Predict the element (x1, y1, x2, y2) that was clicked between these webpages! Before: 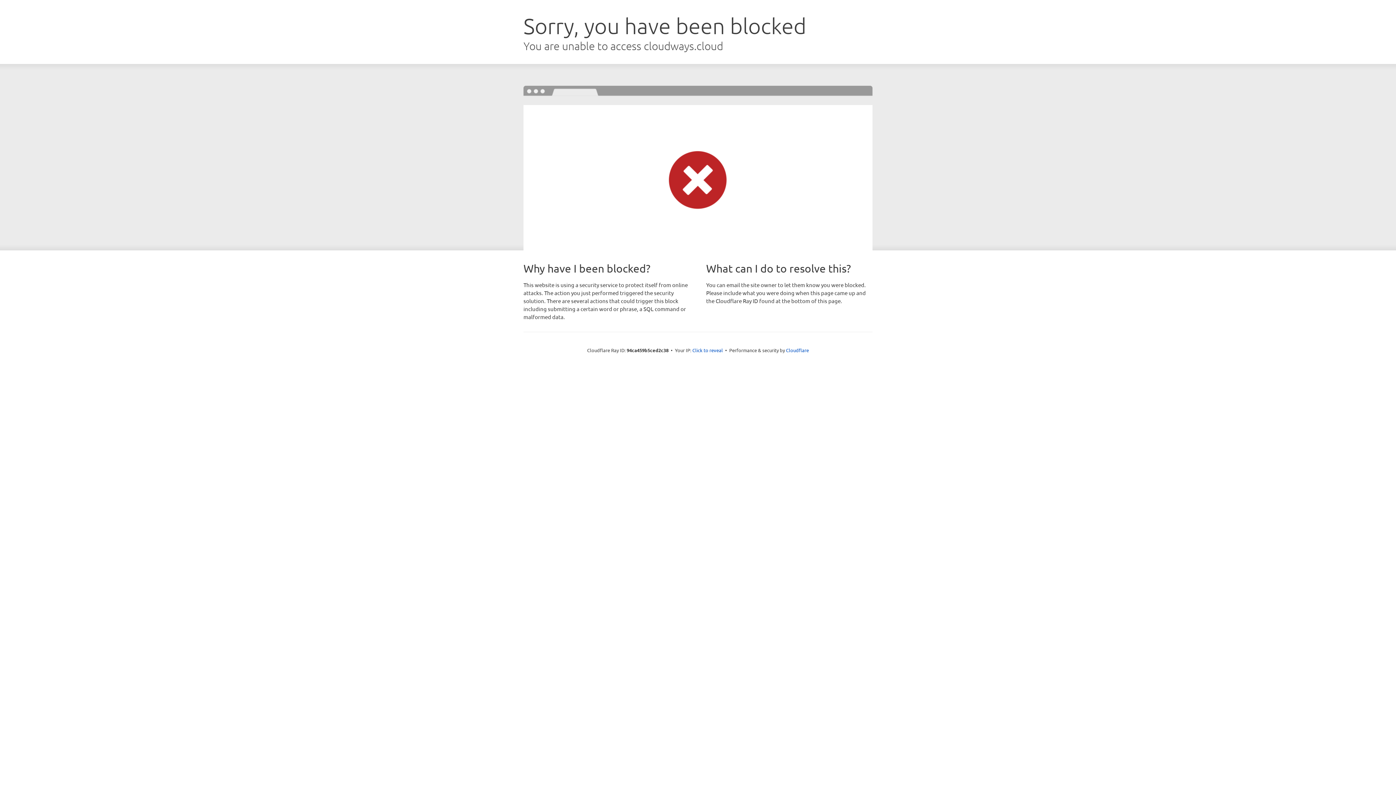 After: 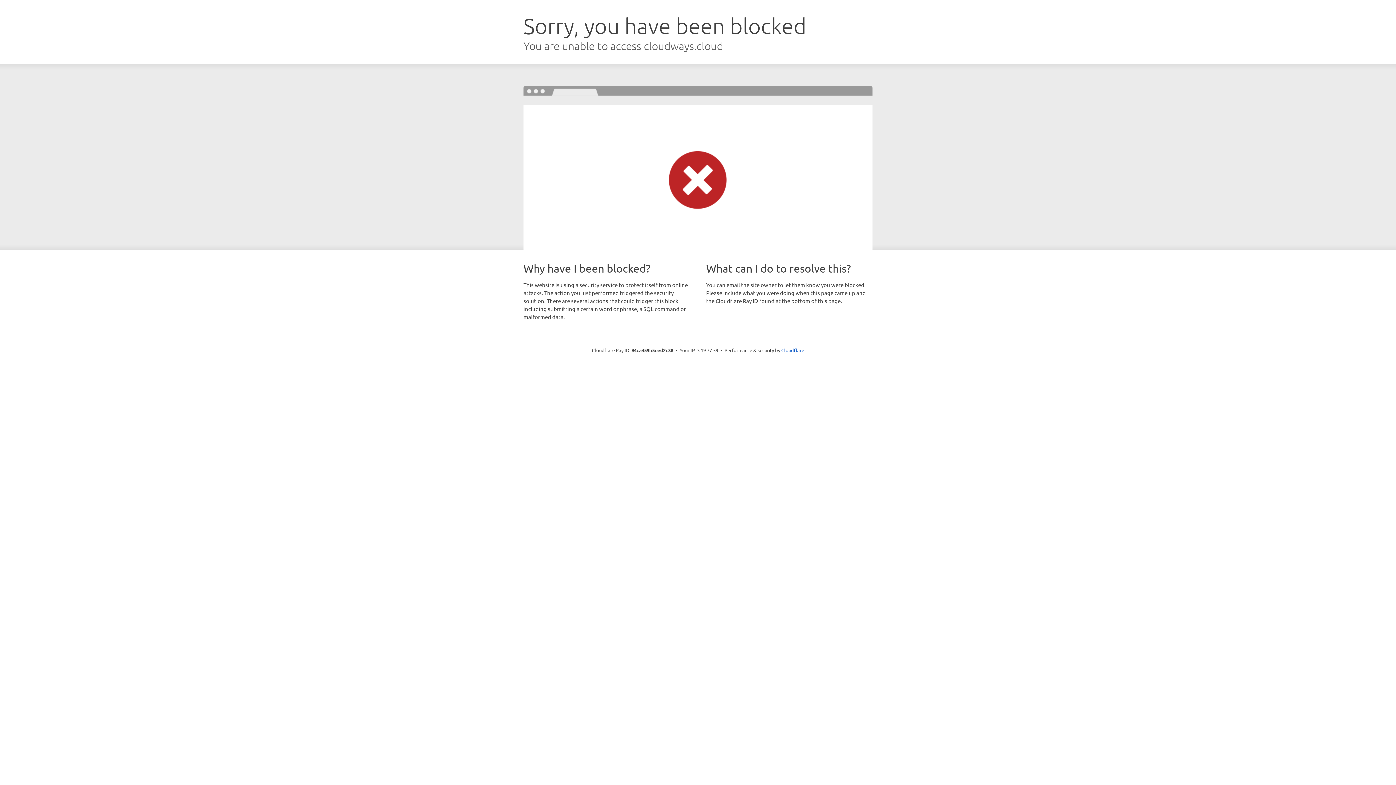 Action: bbox: (692, 346, 723, 353) label: Click to reveal